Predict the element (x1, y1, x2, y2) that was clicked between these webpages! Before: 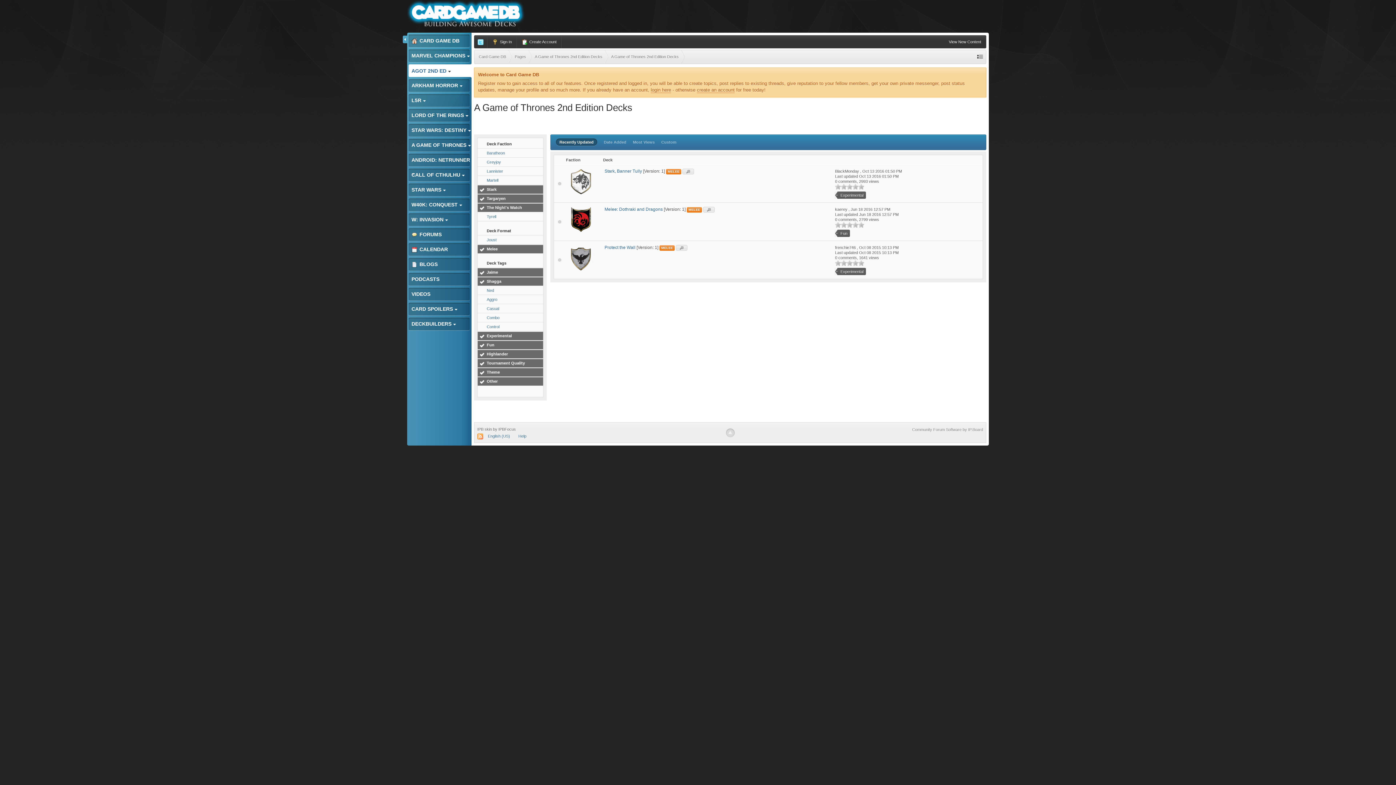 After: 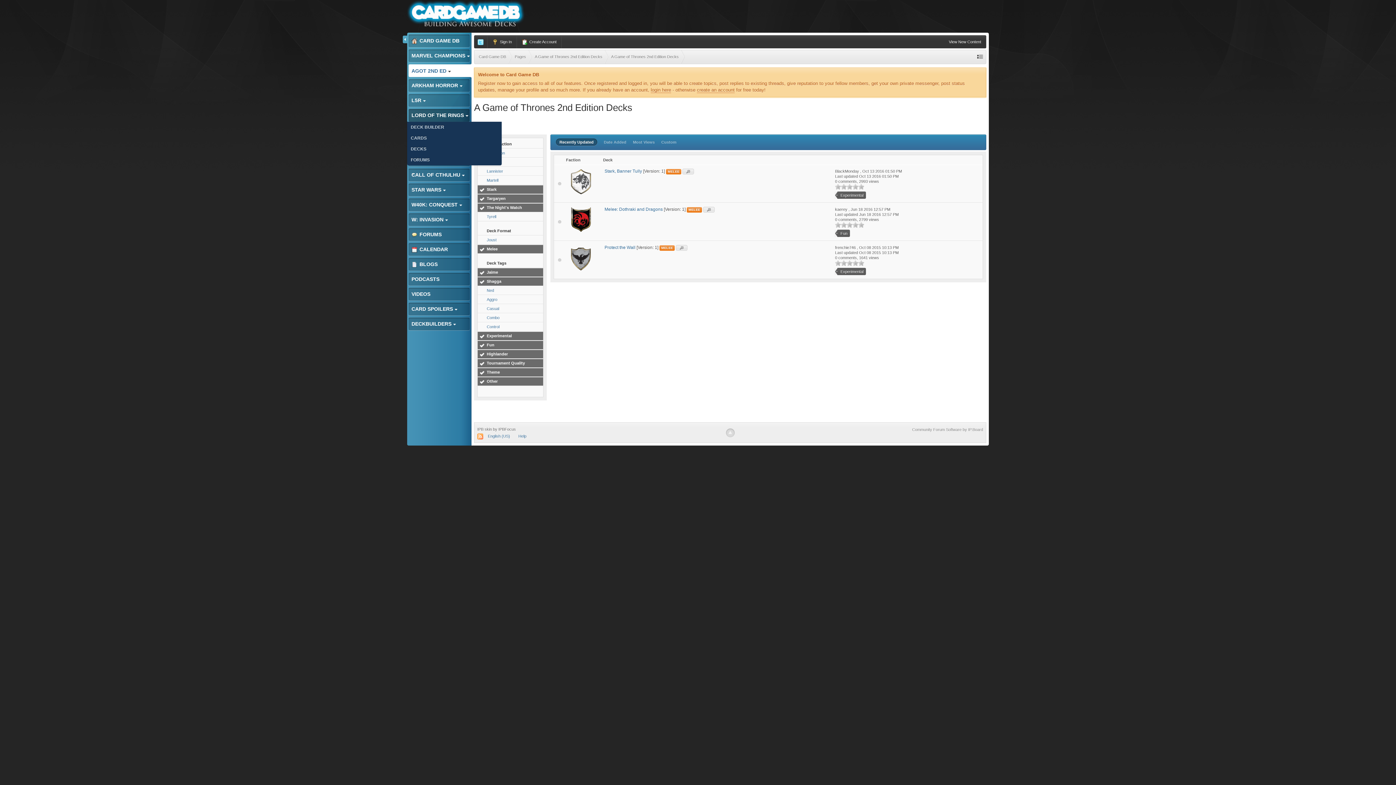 Action: bbox: (407, 108, 471, 122) label: LORD OF THE RINGS 